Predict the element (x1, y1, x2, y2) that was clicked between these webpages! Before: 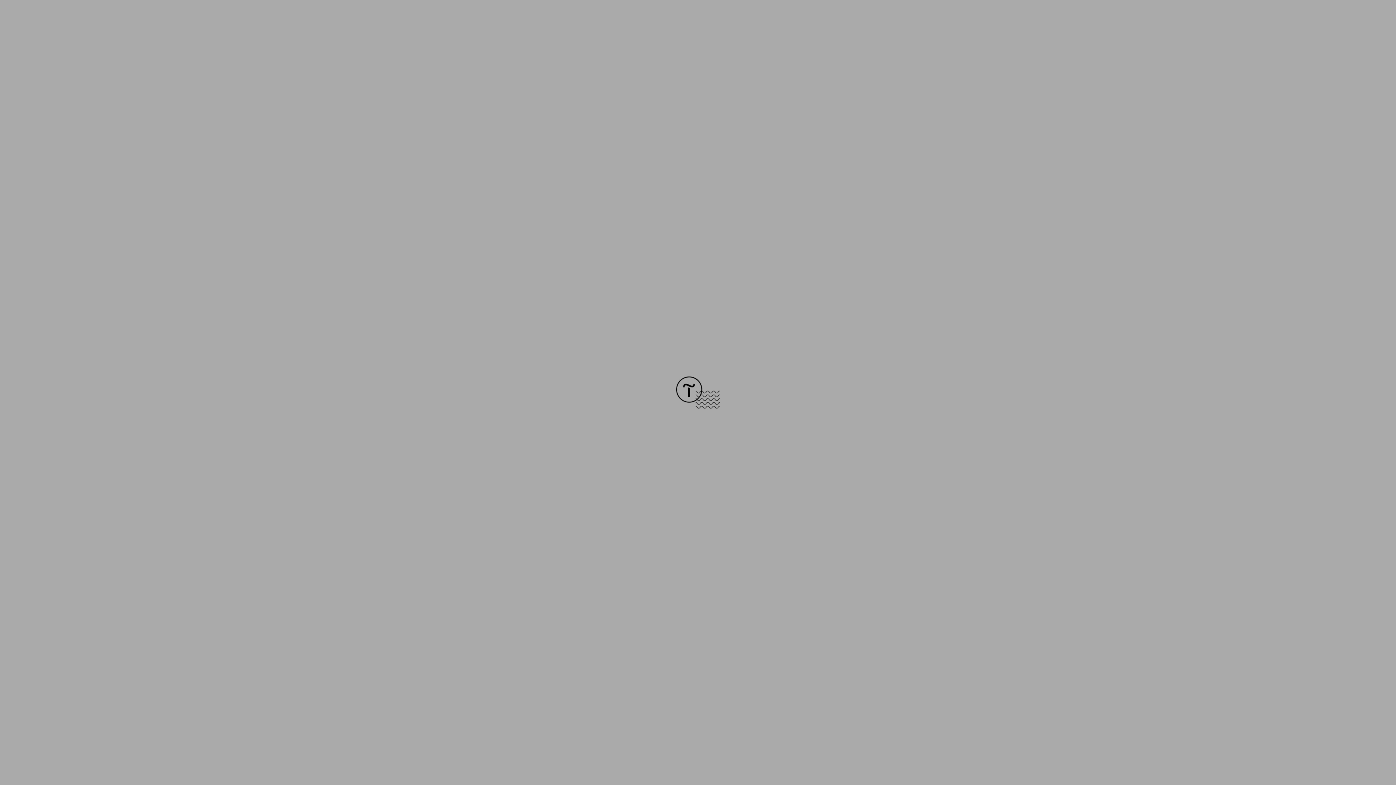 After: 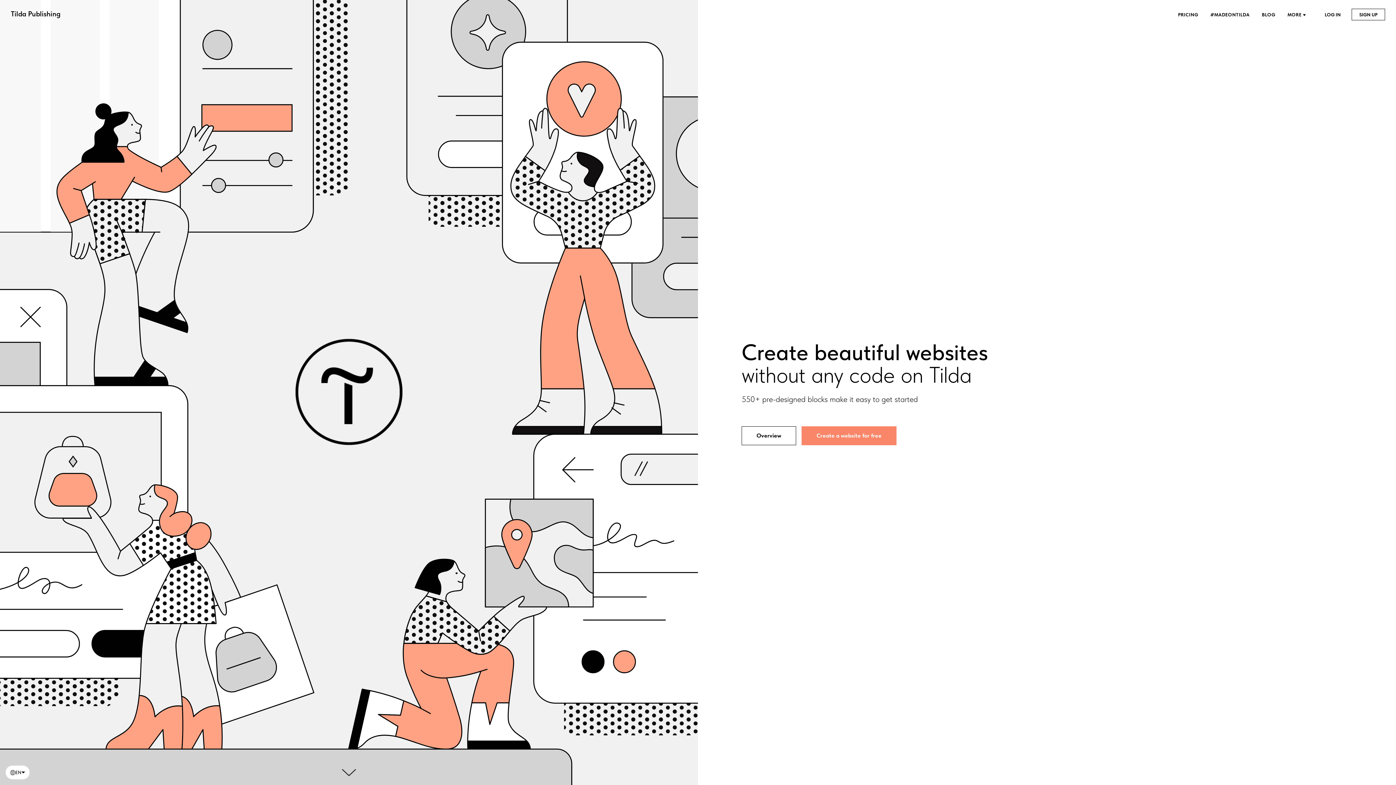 Action: bbox: (676, 403, 720, 409)